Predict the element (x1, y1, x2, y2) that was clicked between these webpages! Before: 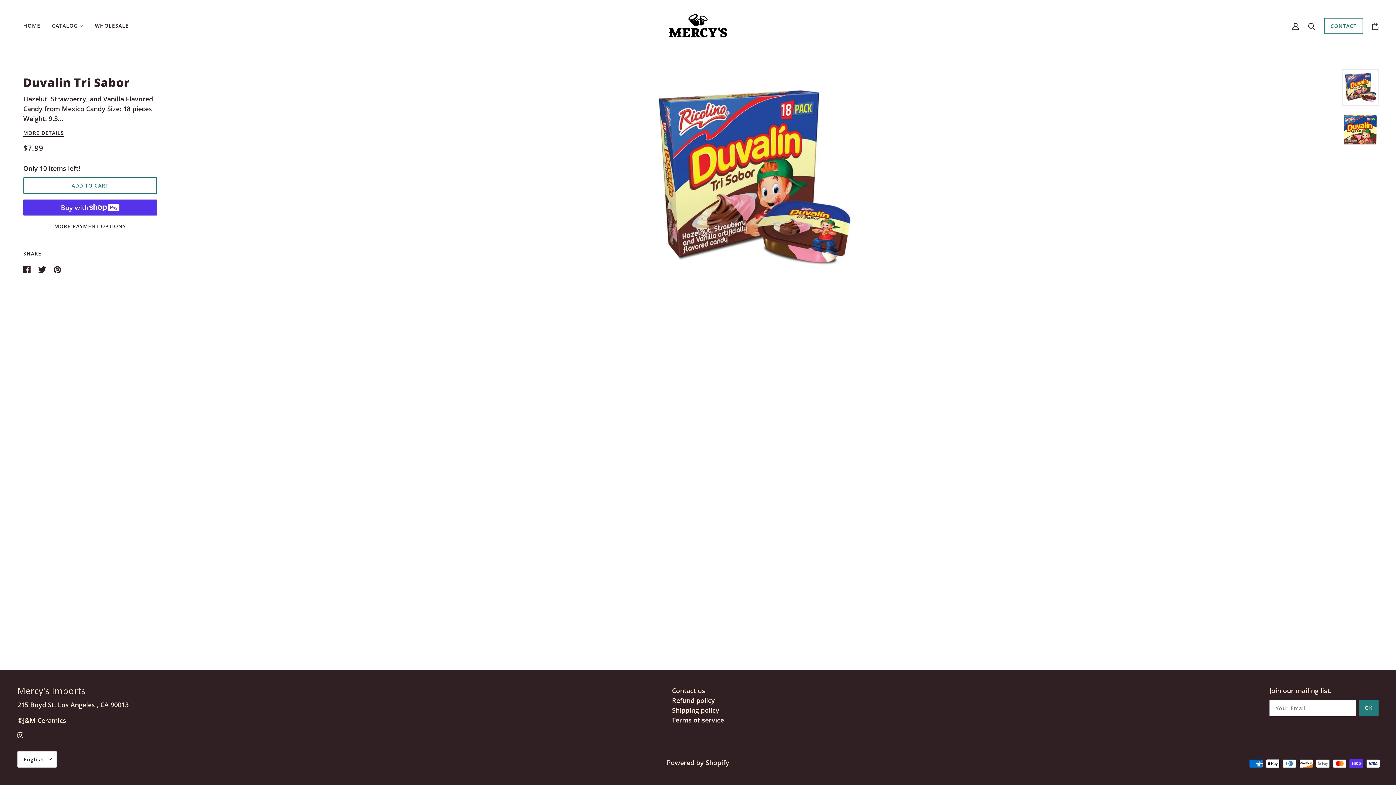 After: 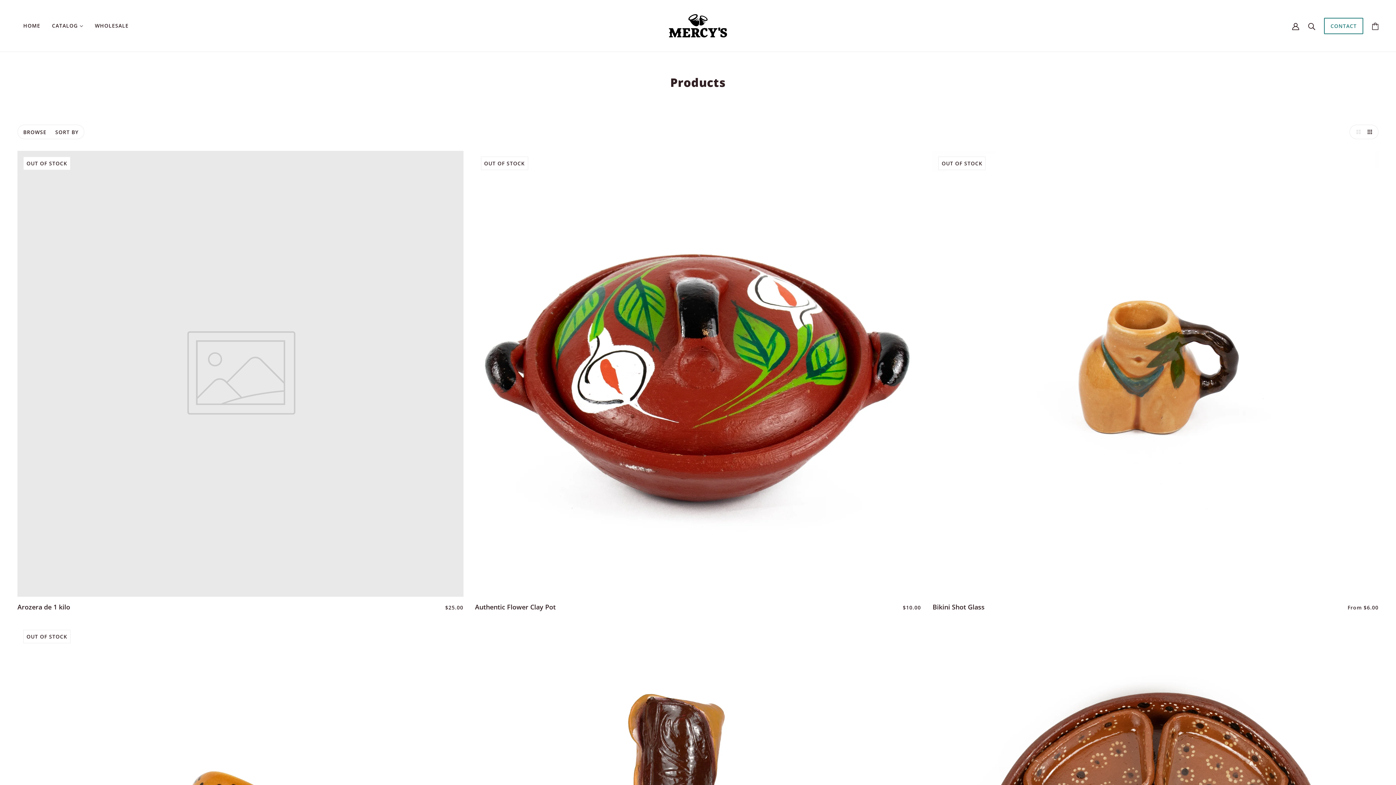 Action: bbox: (46, 11, 89, 40) label: CATALOG 